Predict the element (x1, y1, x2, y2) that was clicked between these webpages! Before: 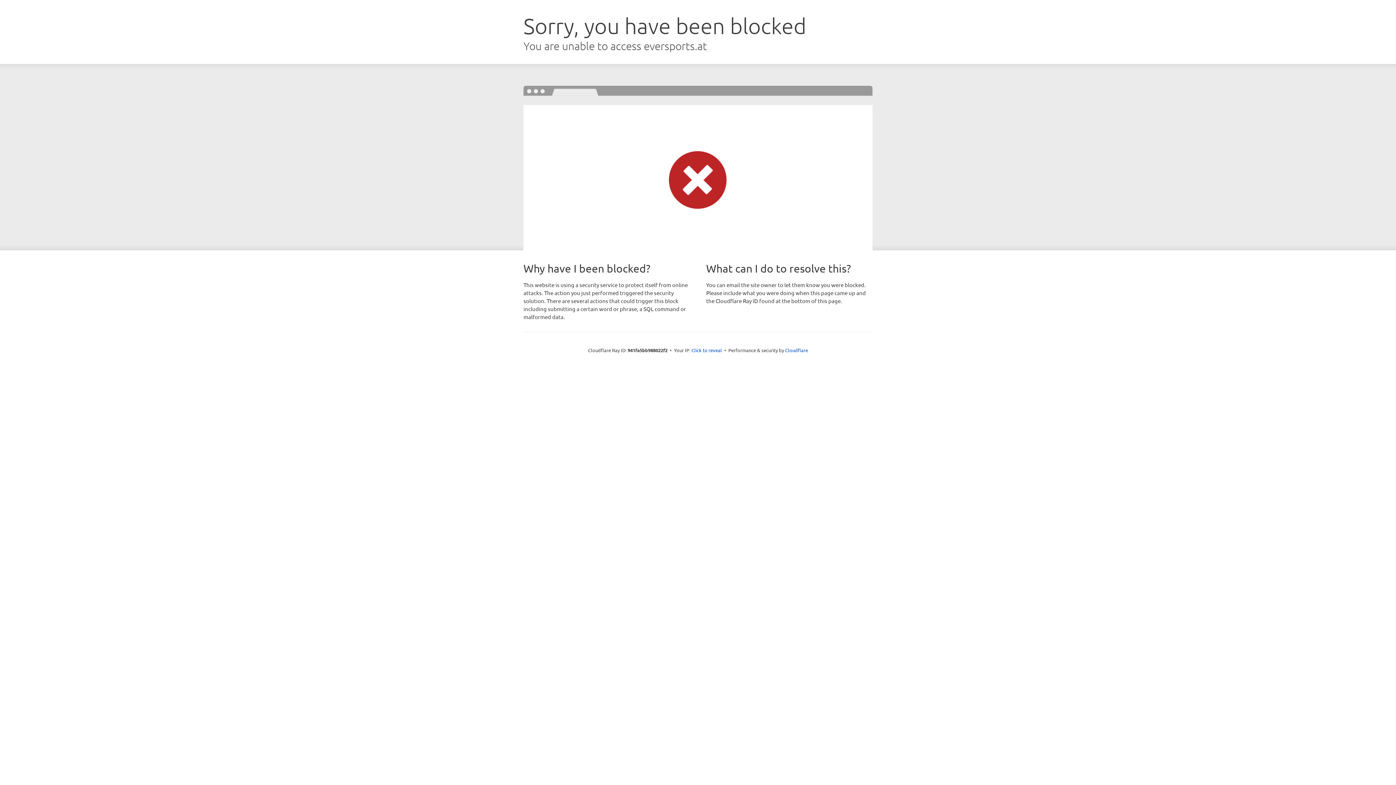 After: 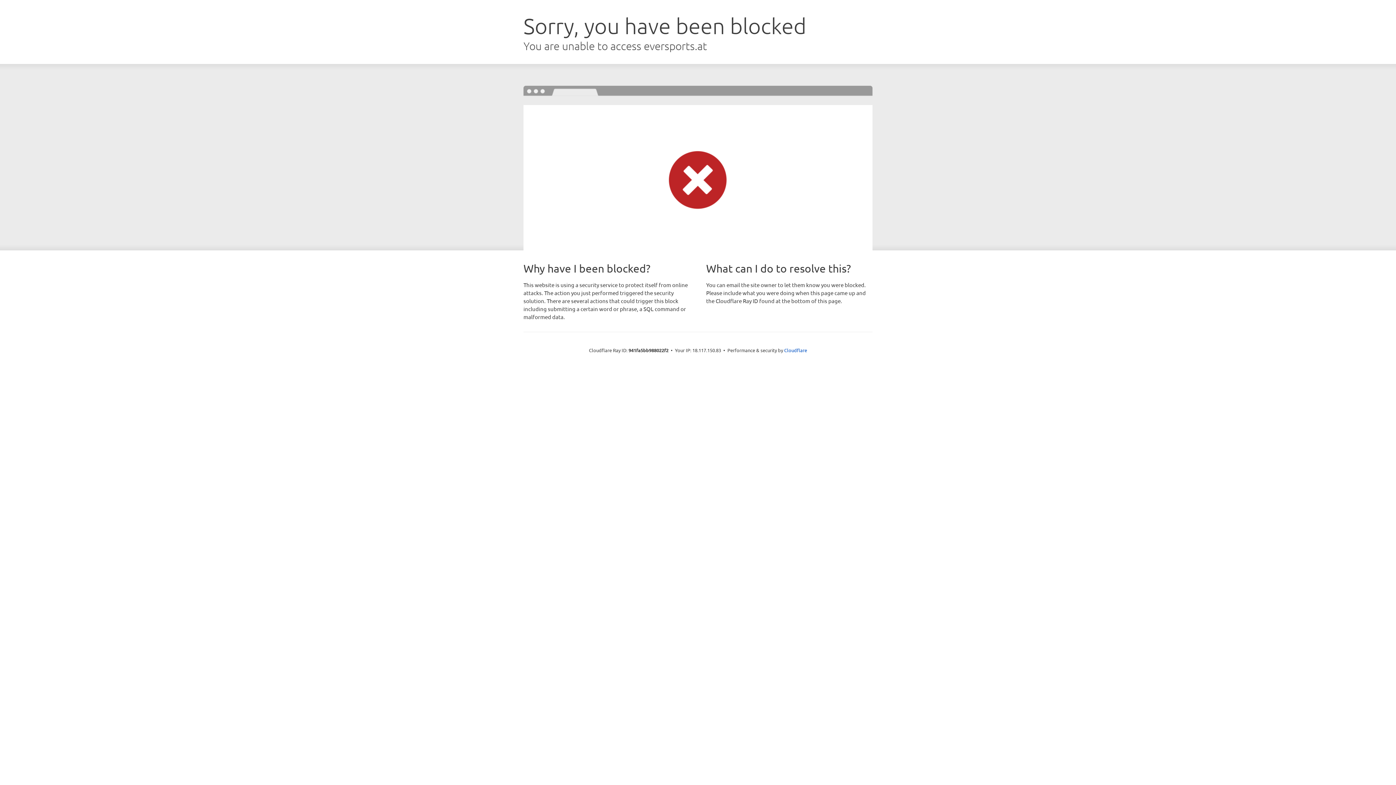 Action: label: Click to reveal bbox: (691, 346, 722, 353)